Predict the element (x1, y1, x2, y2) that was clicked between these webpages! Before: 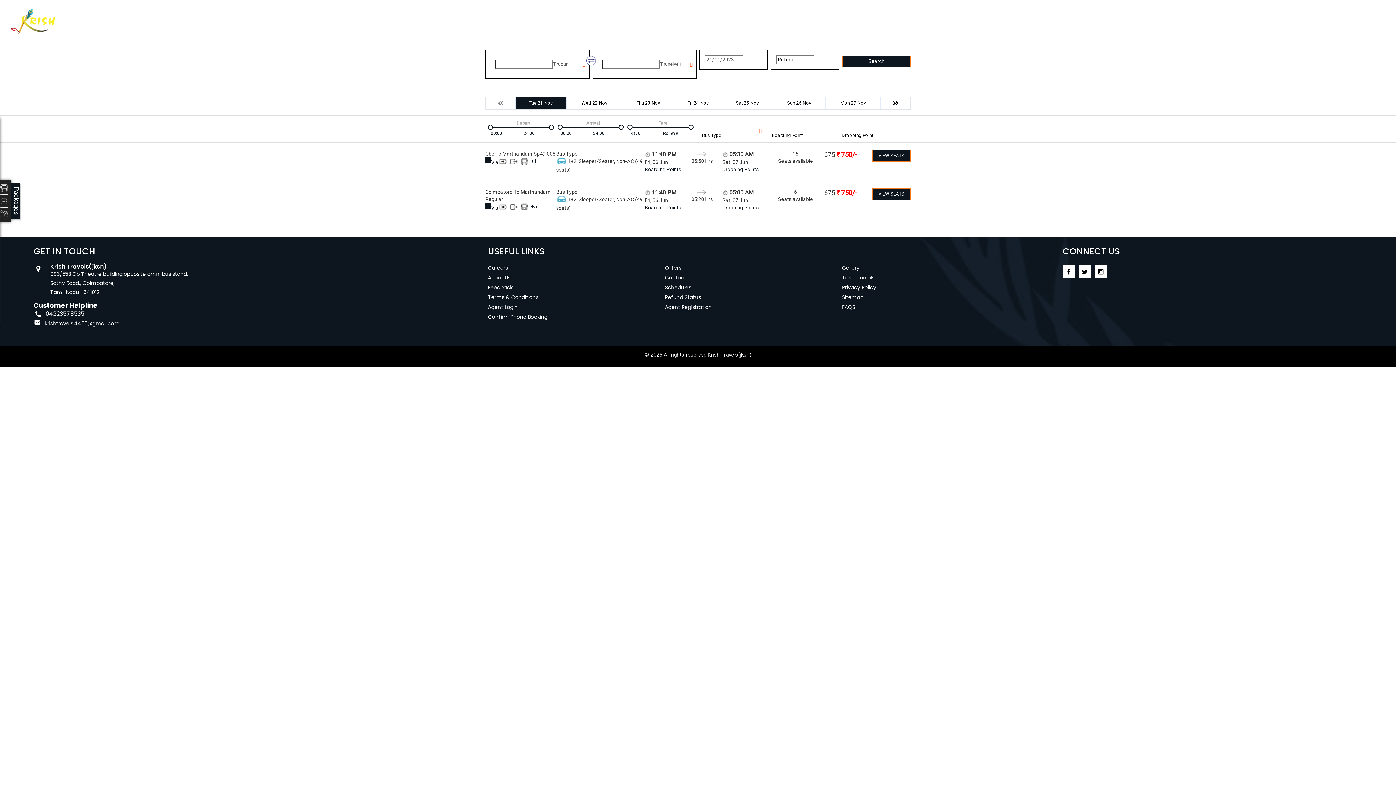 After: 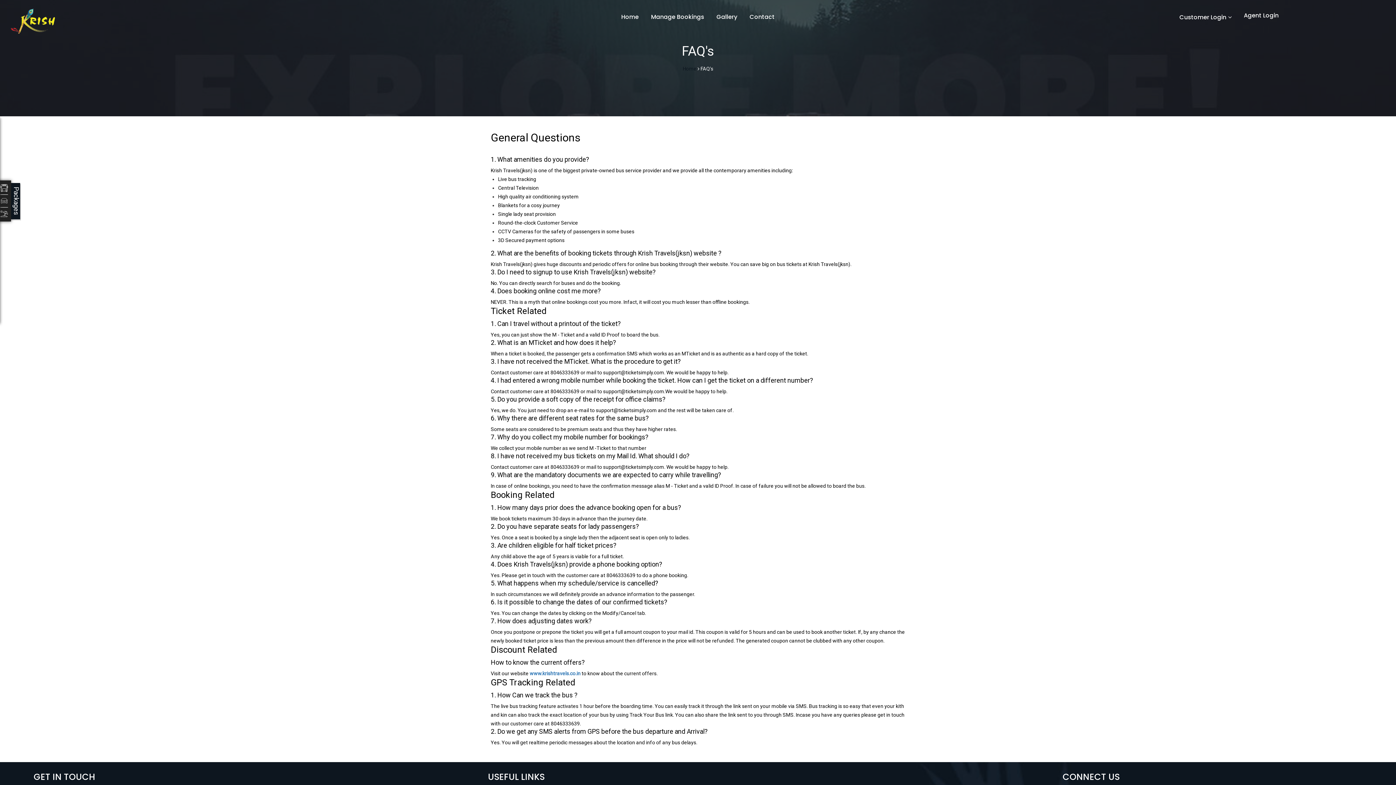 Action: label: FAQS bbox: (842, 122, 855, 131)